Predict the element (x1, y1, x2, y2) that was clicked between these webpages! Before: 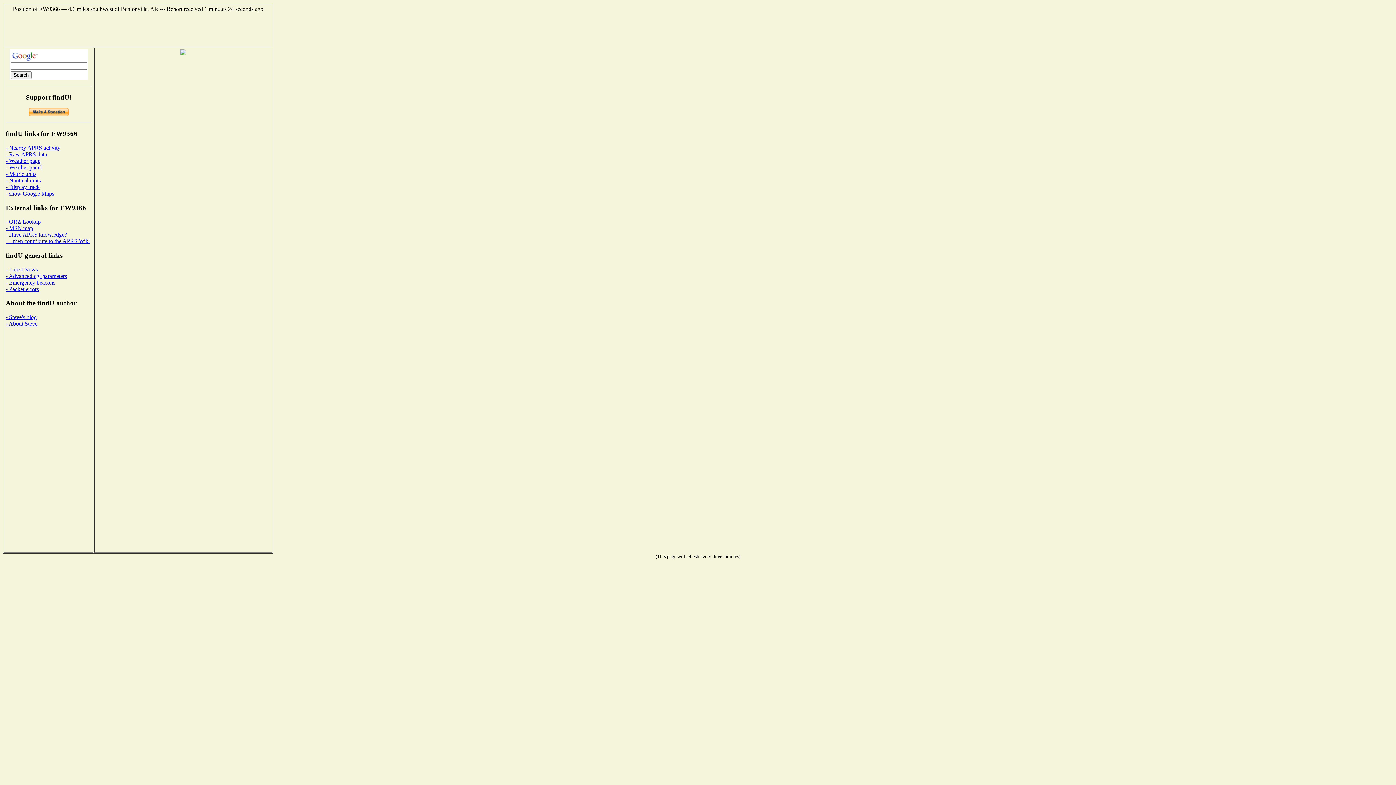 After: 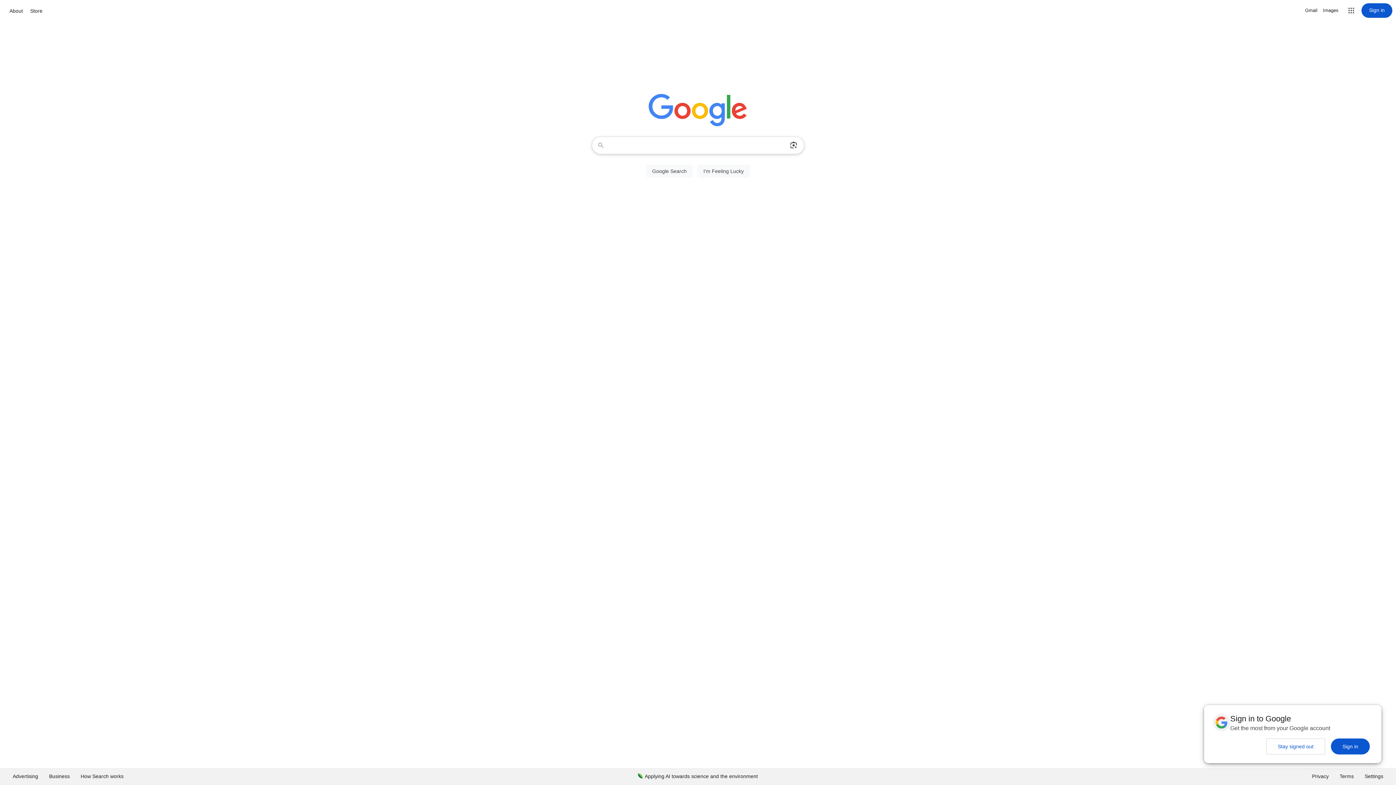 Action: bbox: (10, 51, 38, 57)